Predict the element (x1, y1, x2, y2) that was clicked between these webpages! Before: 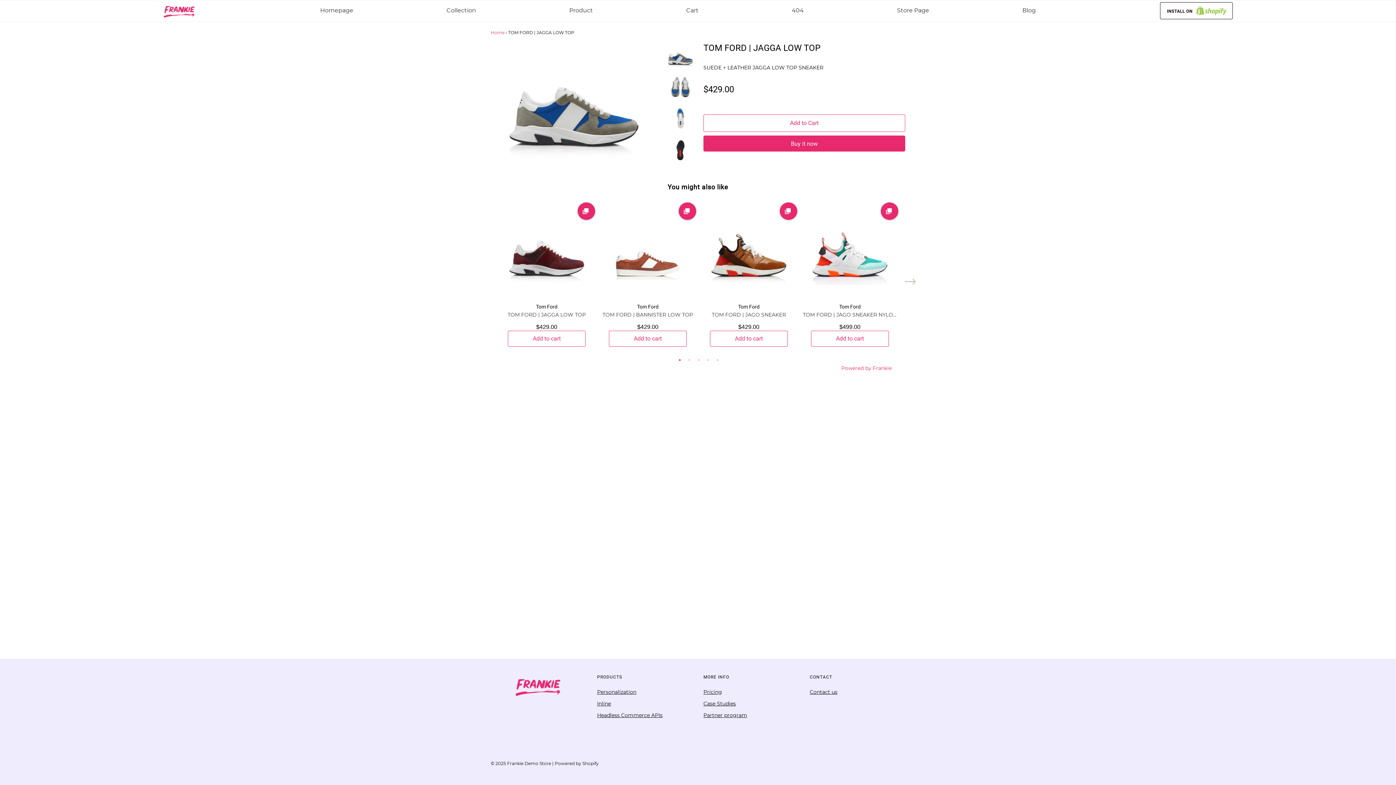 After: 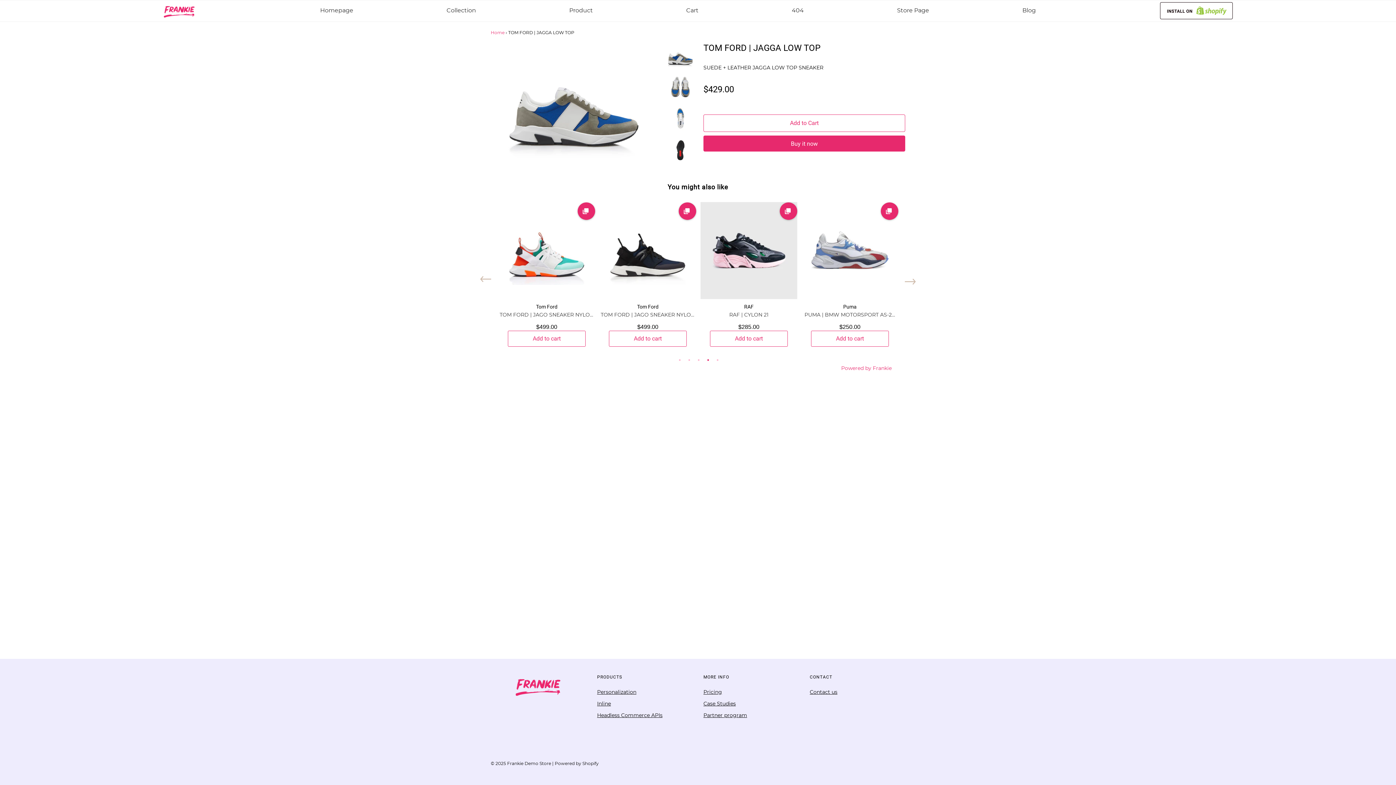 Action: label: 4 bbox: (704, 366, 712, 373)